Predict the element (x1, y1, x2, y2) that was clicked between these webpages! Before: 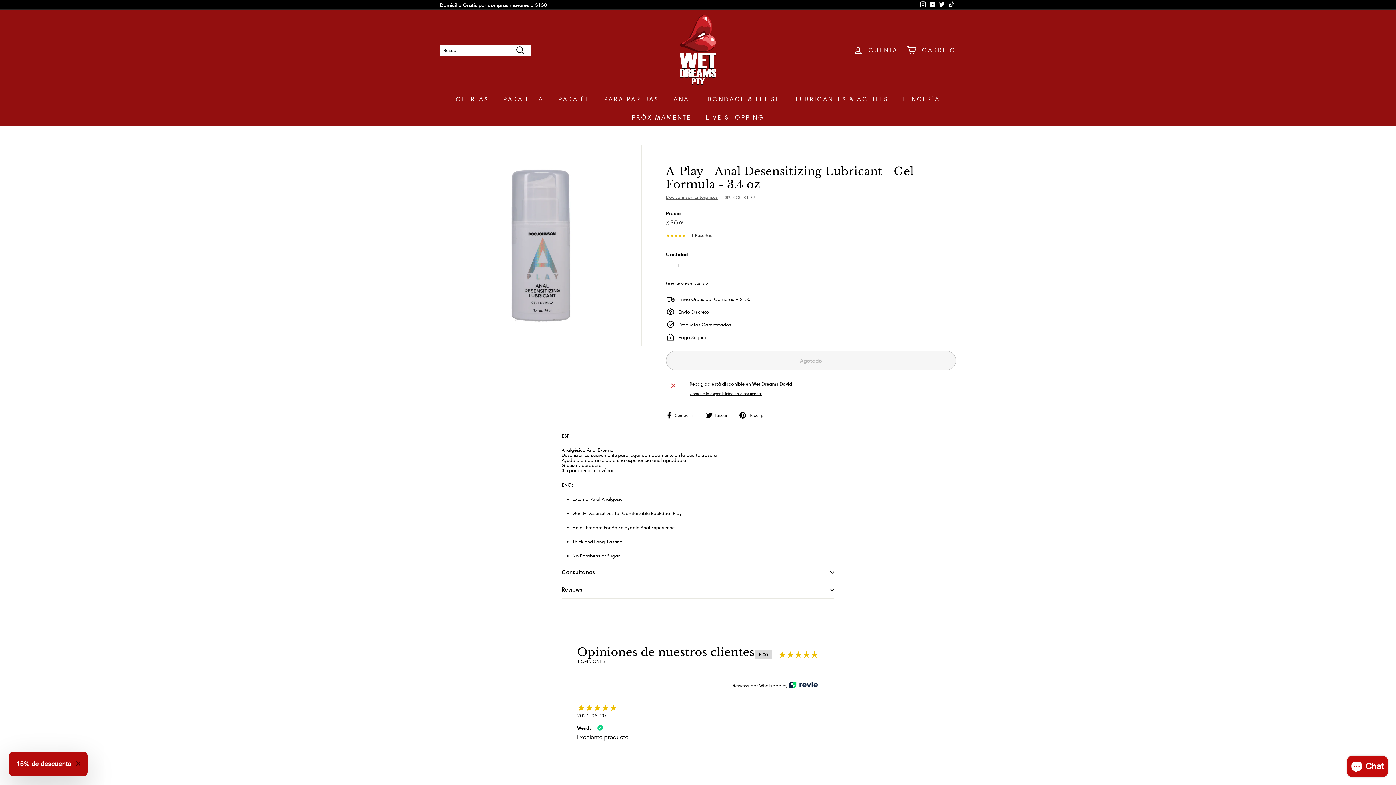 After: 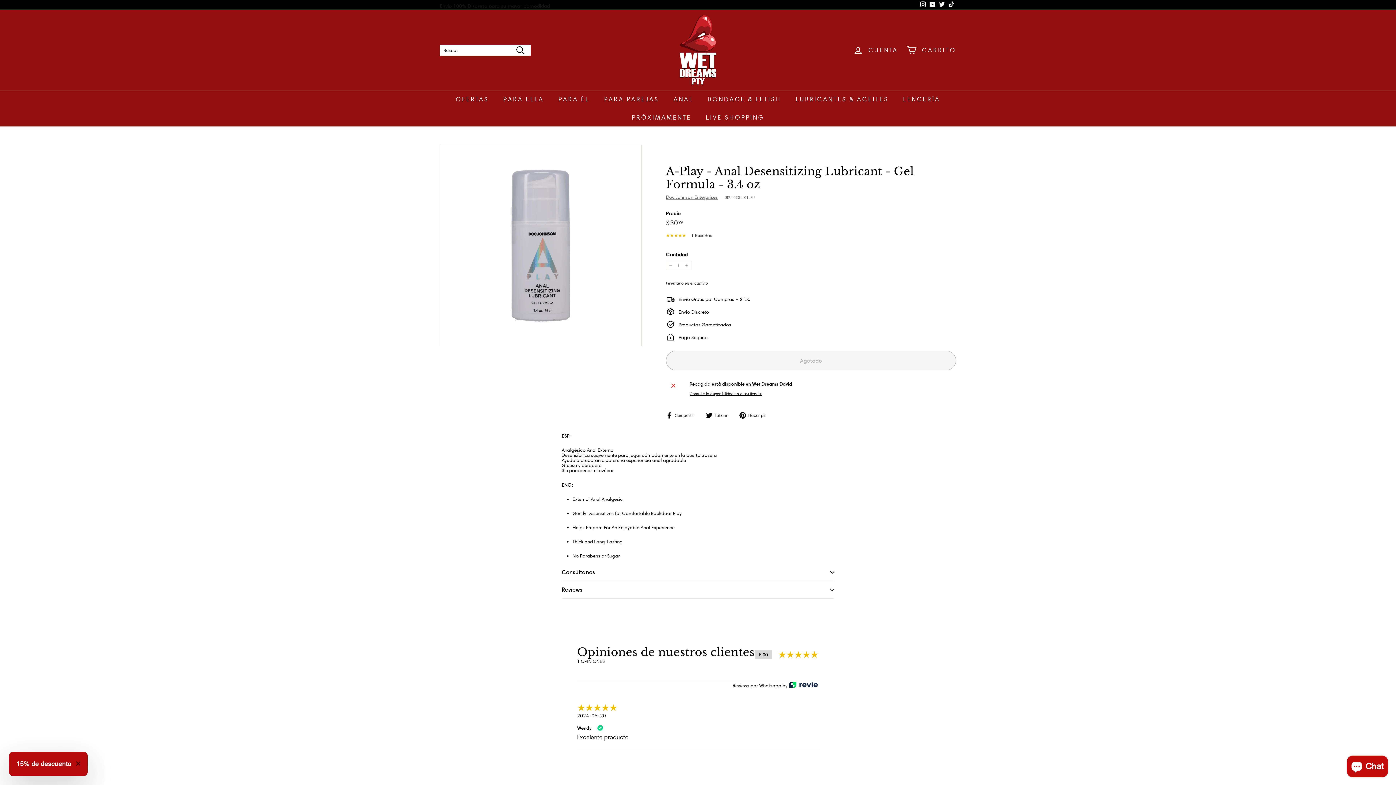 Action: bbox: (666, 412, 699, 418) label:  Compartir